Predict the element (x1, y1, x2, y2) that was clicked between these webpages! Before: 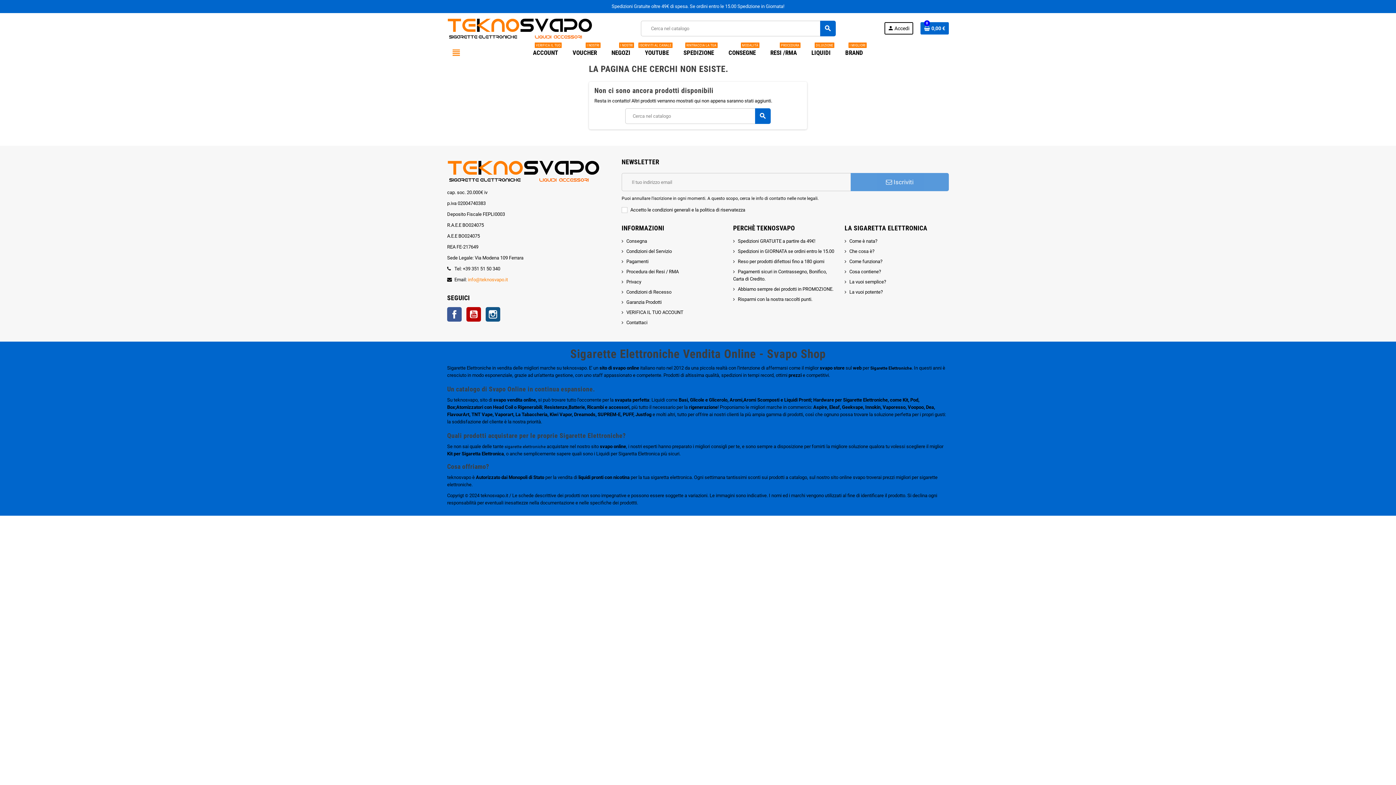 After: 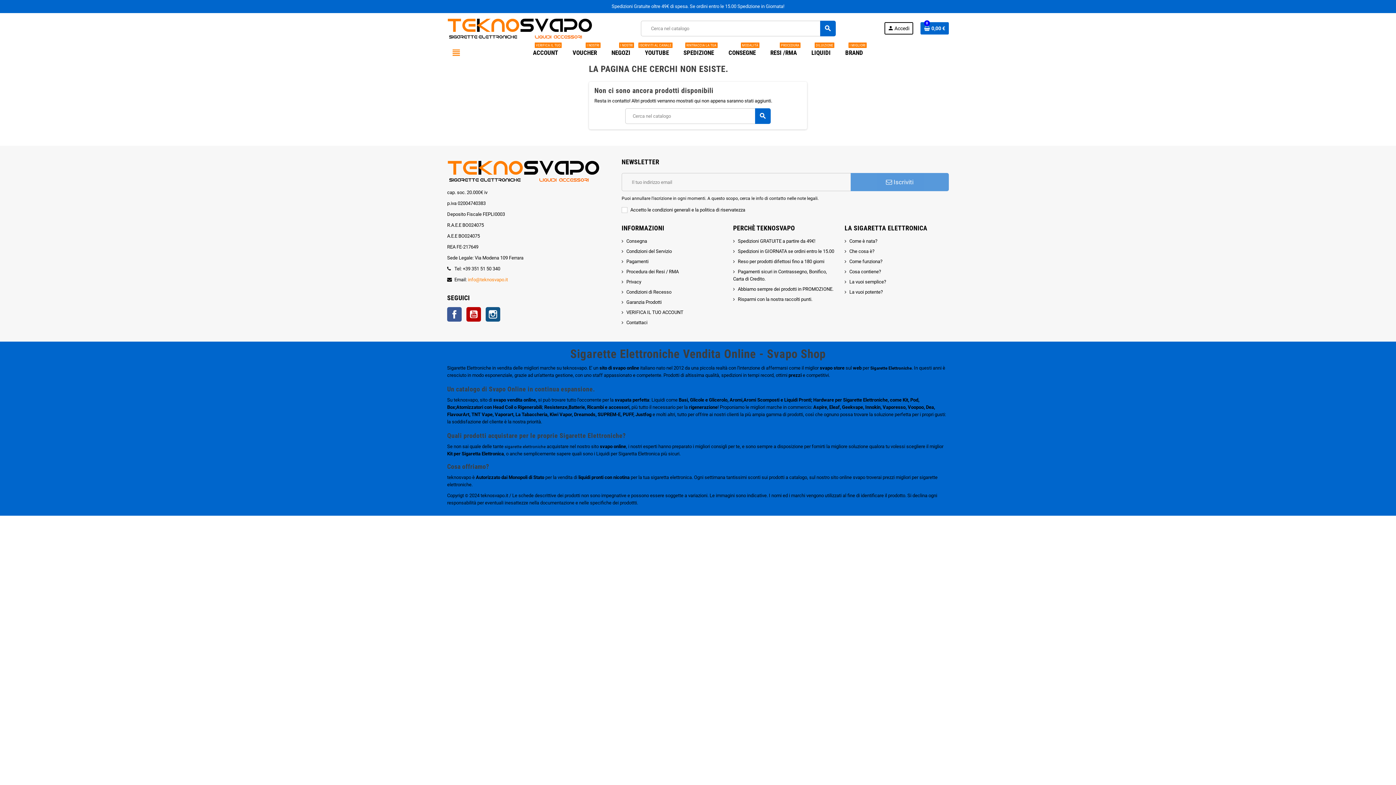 Action: label: Rigenerabili bbox: (517, 404, 542, 410)